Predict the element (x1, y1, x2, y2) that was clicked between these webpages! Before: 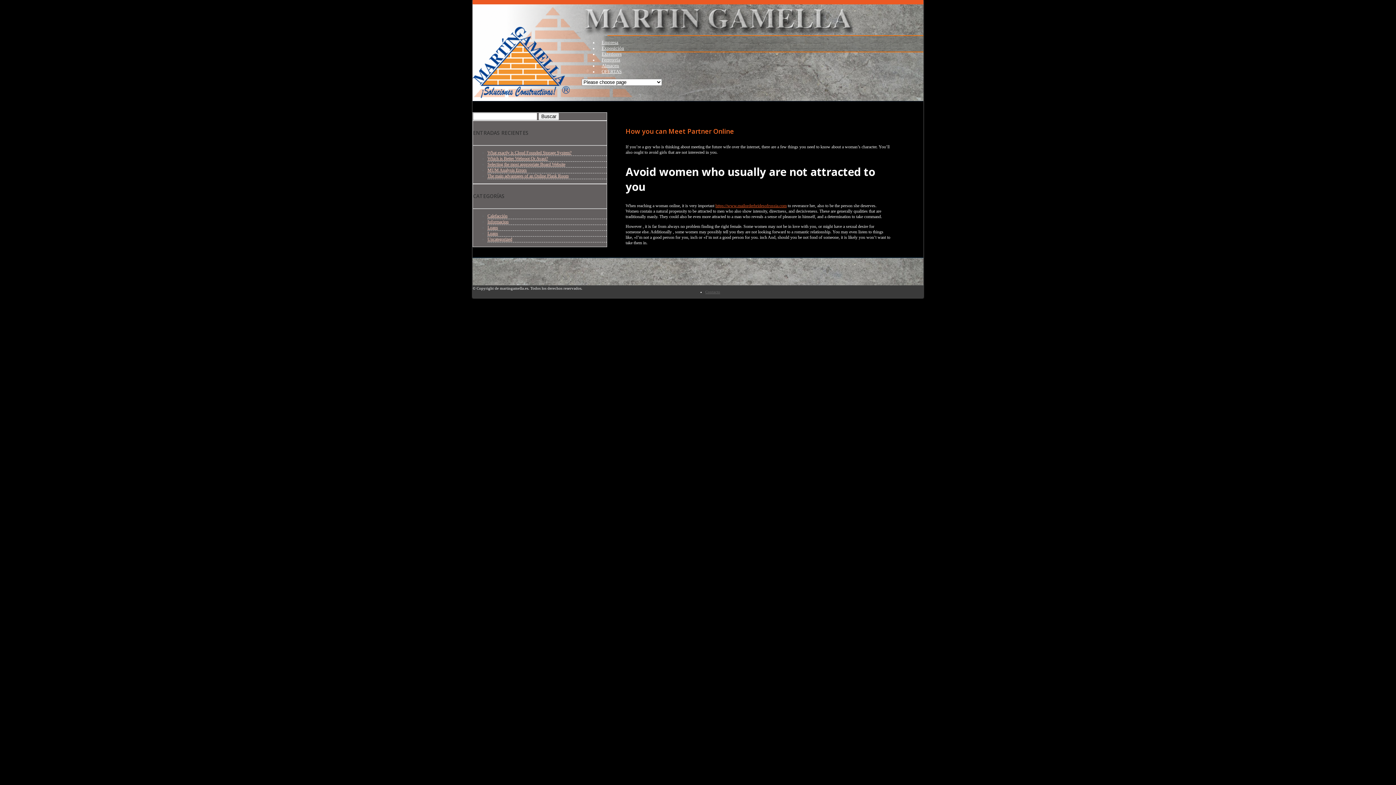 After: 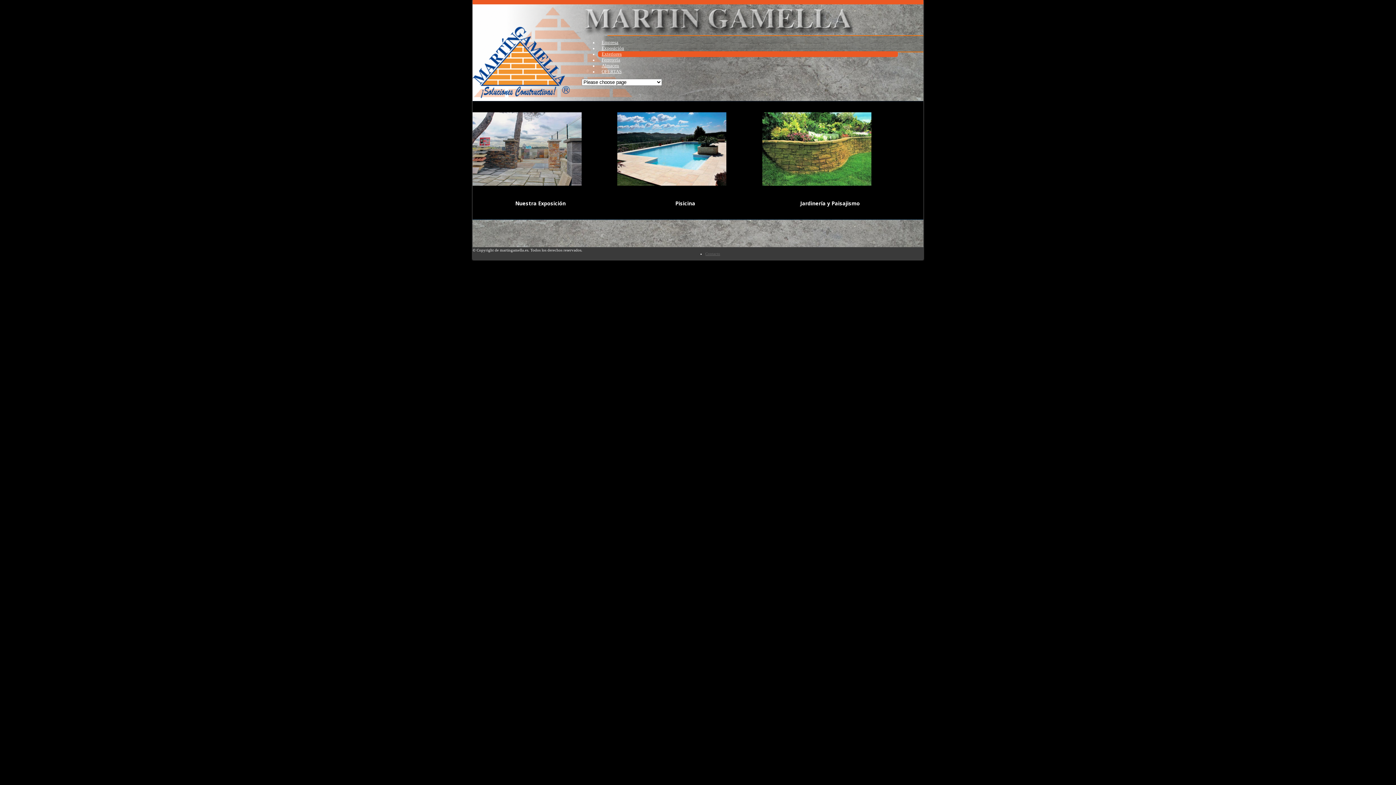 Action: label: Exteriores bbox: (598, 49, 625, 58)